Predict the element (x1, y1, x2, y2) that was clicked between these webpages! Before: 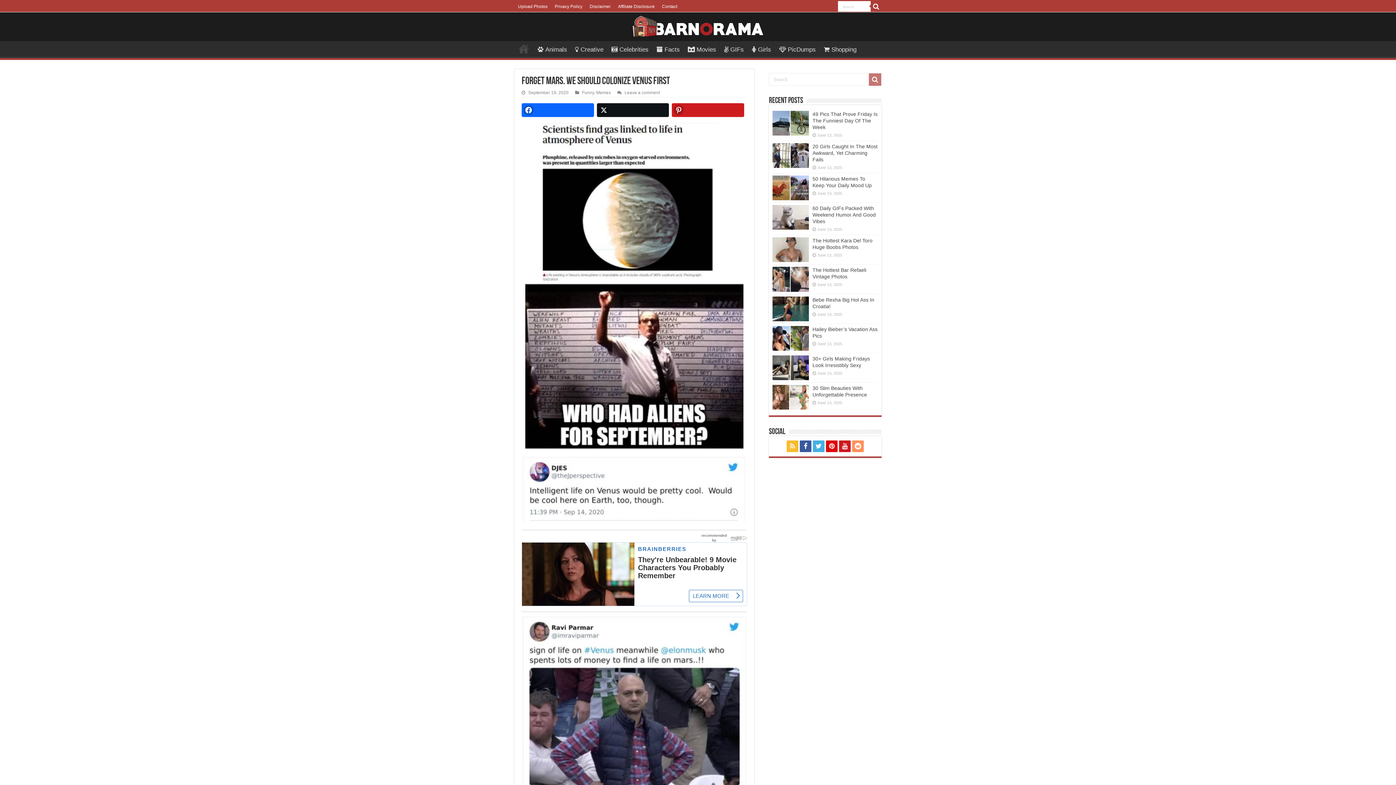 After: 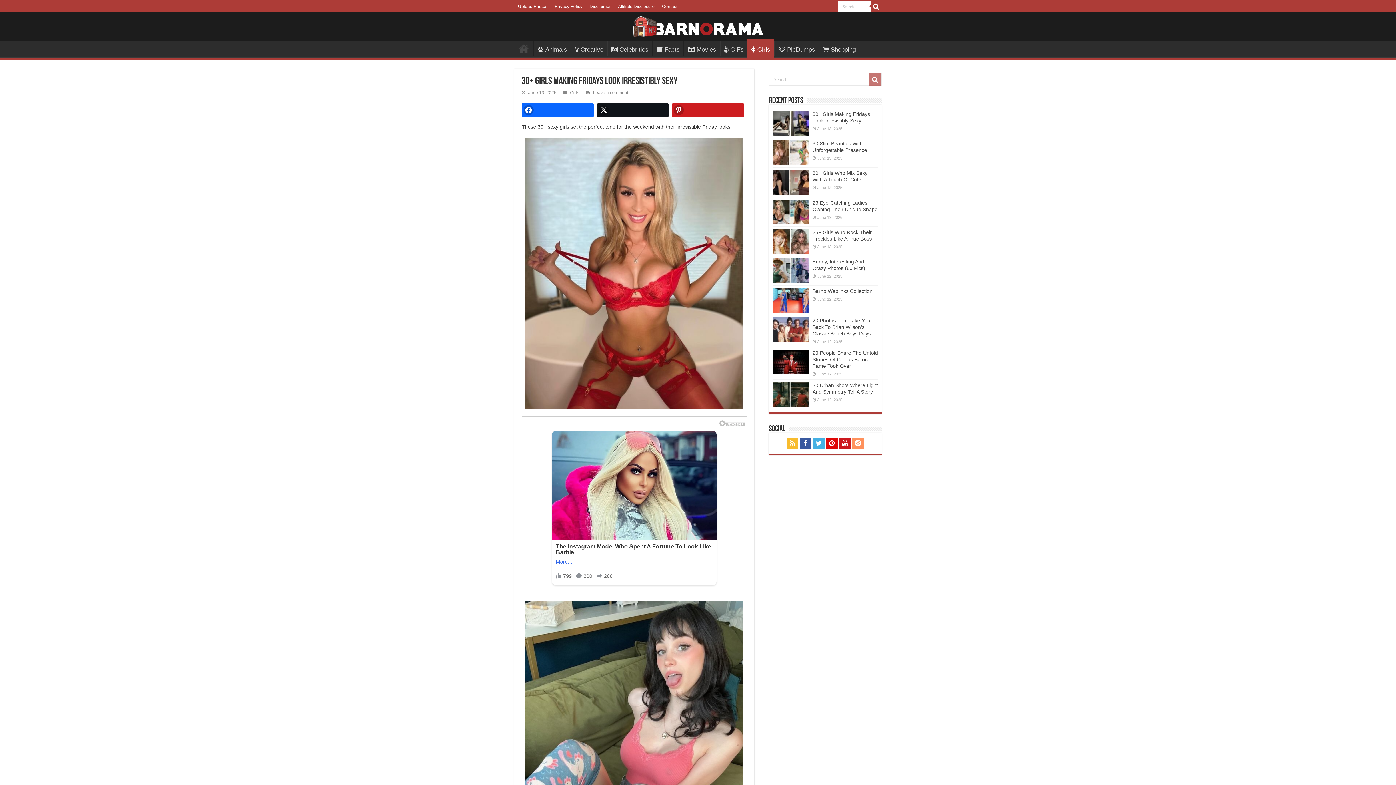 Action: bbox: (772, 355, 809, 380)